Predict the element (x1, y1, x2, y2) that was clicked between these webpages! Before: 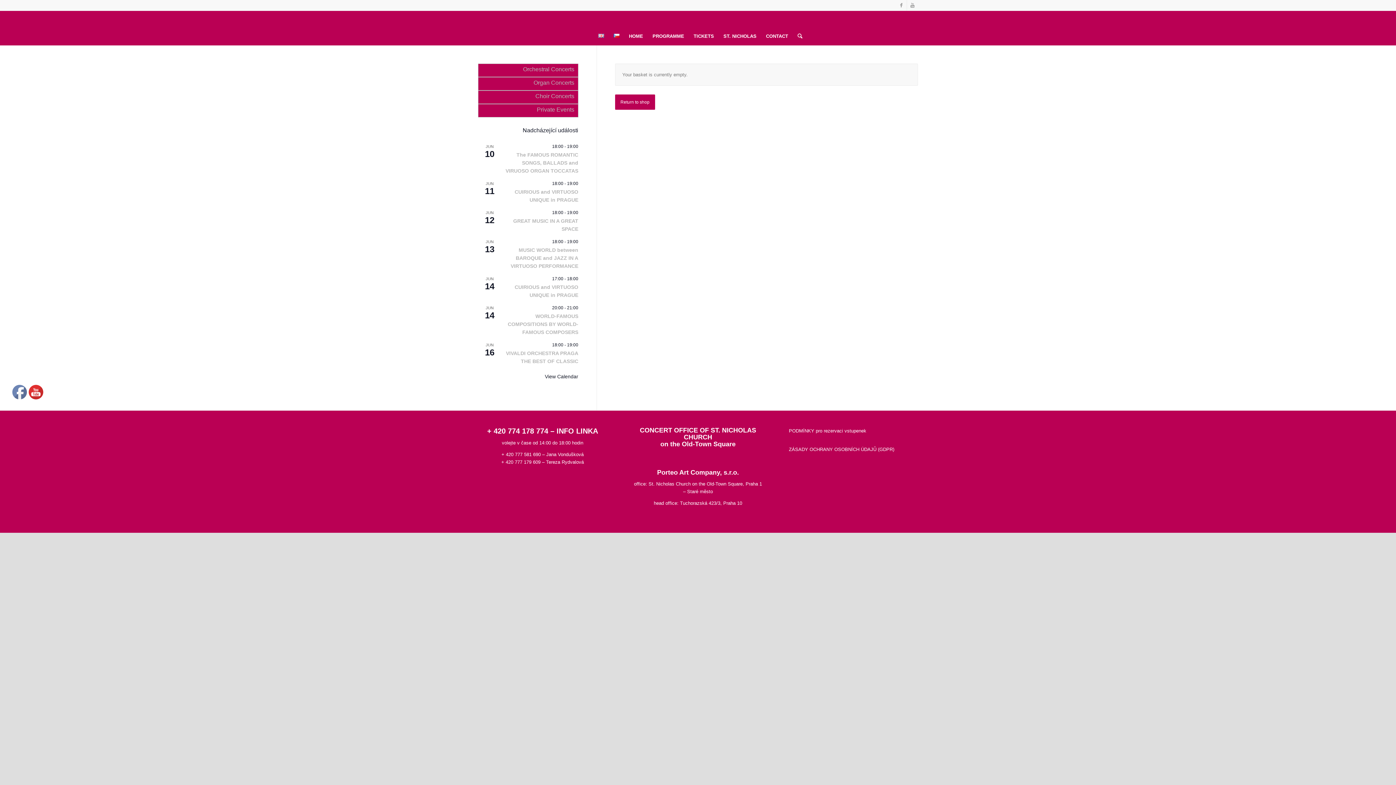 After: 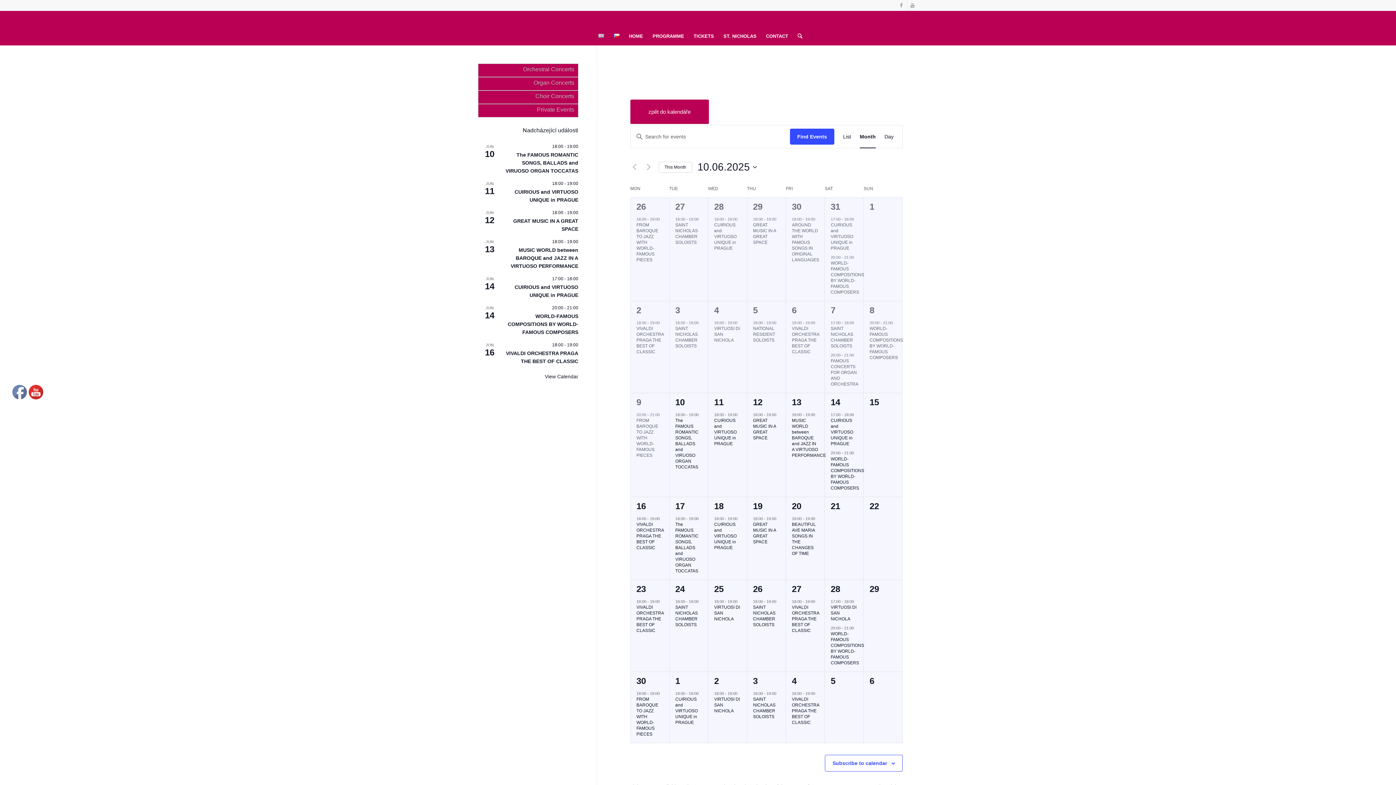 Action: label: View Calendar bbox: (544, 373, 578, 380)